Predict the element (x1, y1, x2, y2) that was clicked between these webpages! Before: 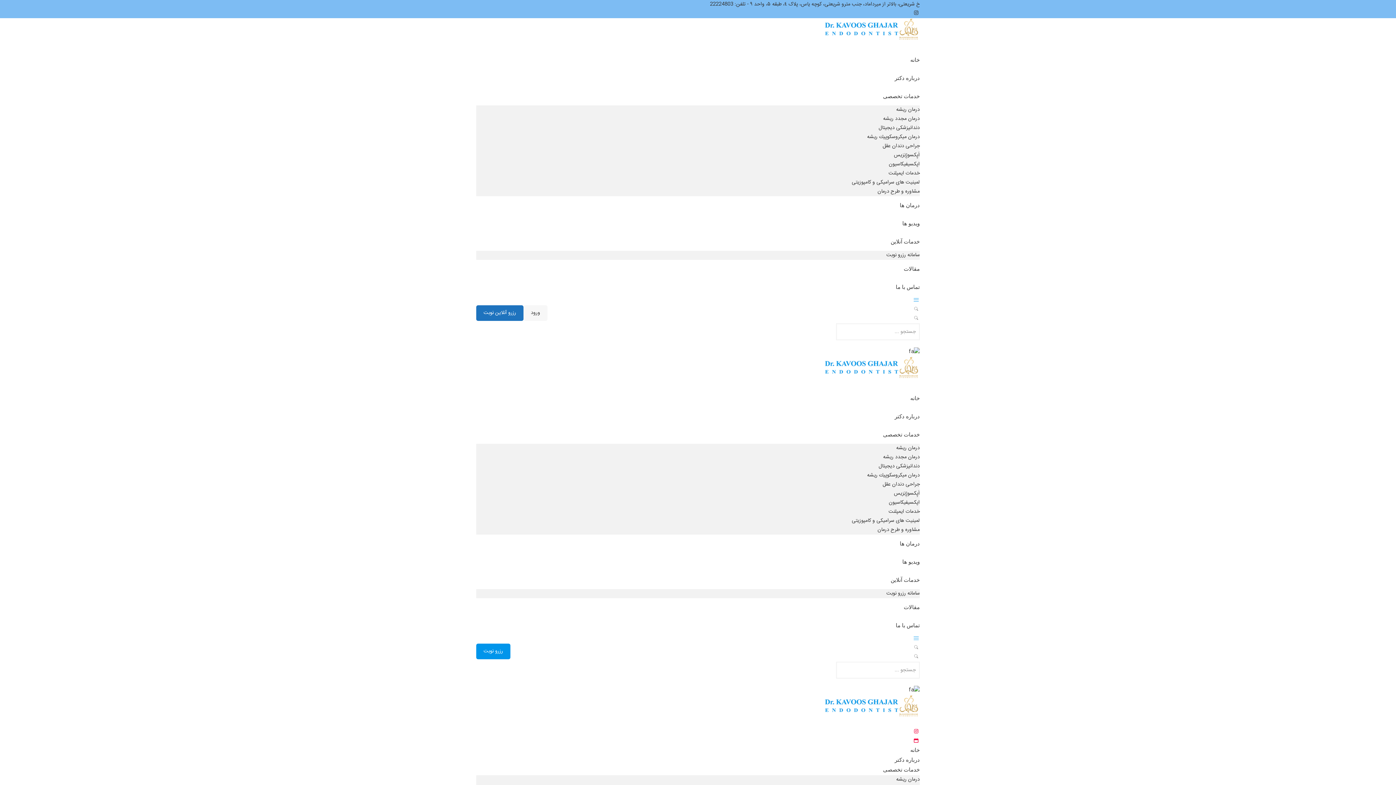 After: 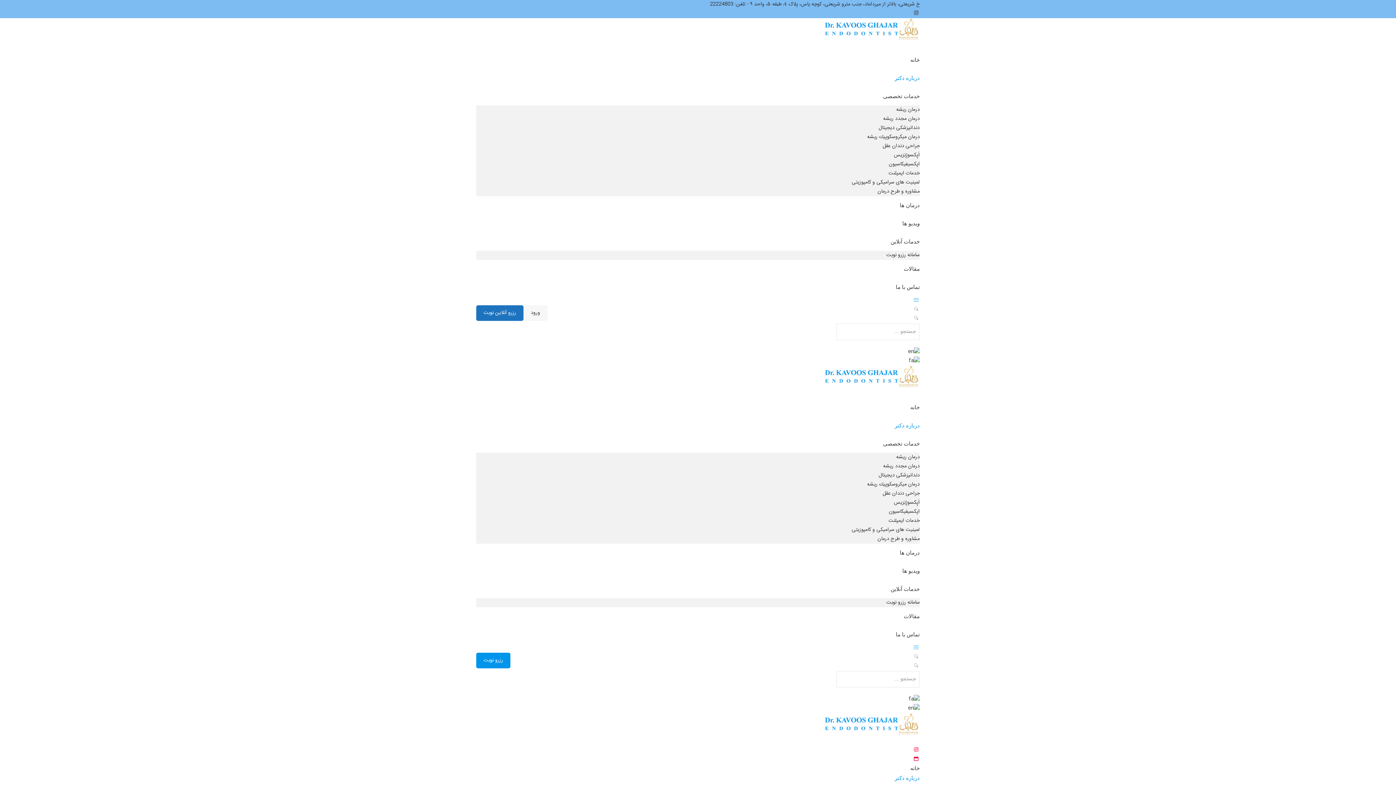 Action: label: درباره دکتر bbox: (894, 757, 920, 763)